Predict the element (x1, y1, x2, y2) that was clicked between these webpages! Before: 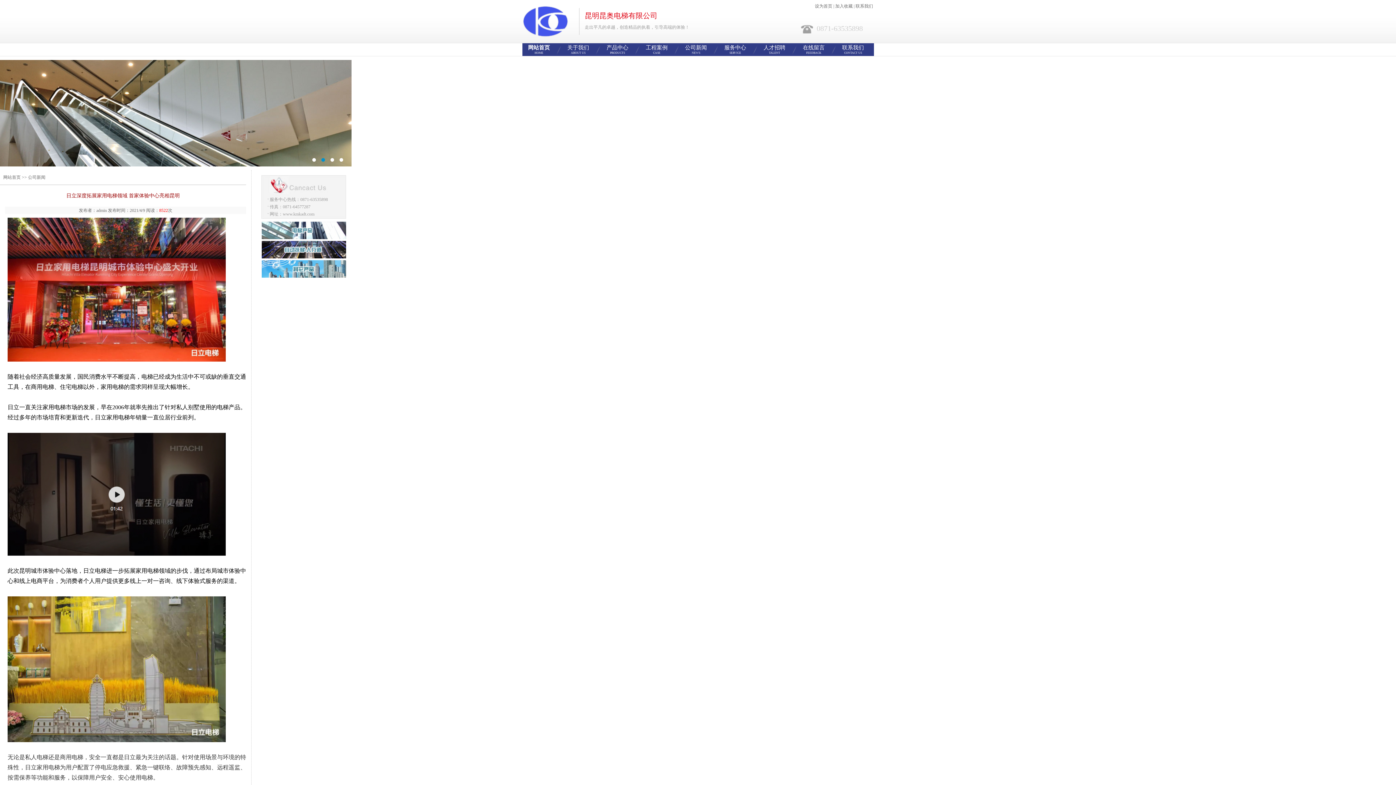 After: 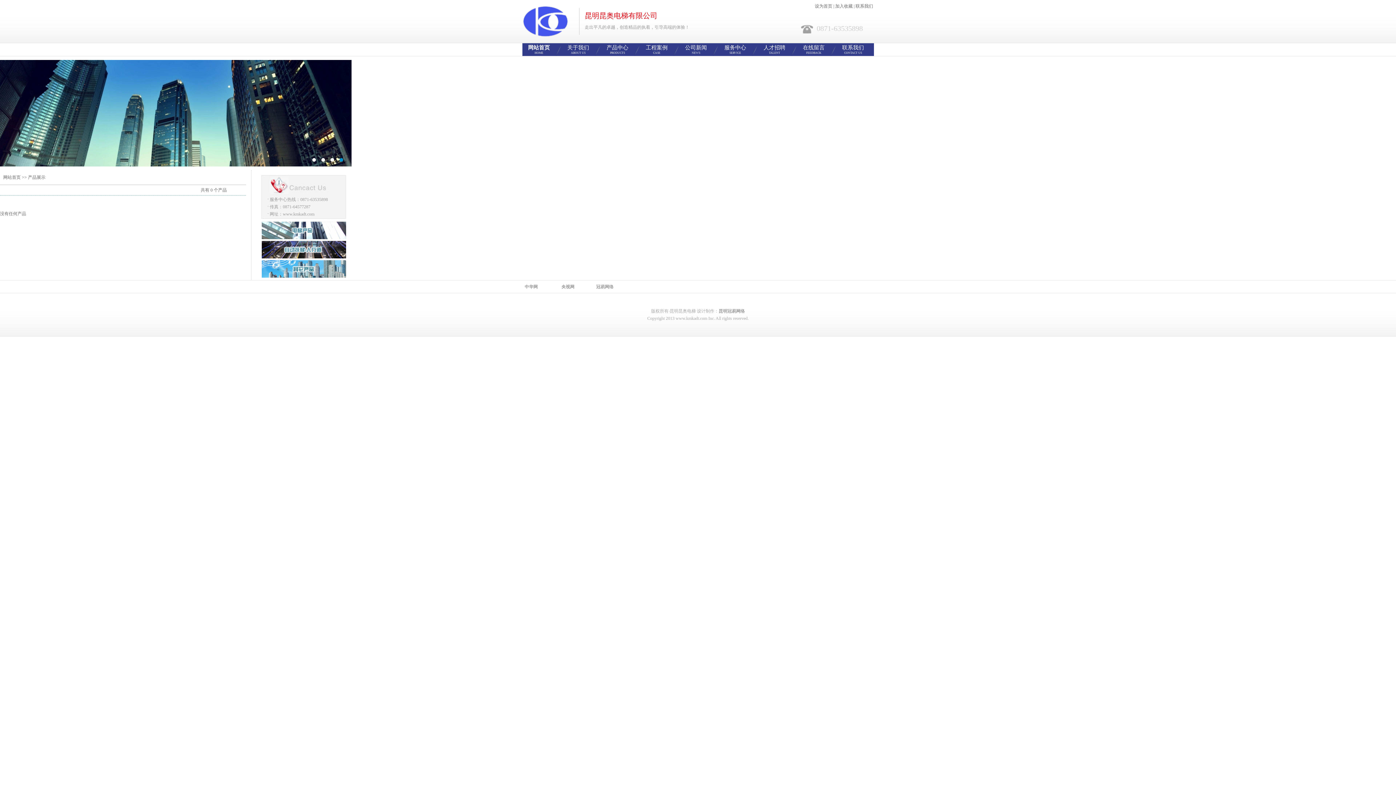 Action: bbox: (261, 235, 346, 240)